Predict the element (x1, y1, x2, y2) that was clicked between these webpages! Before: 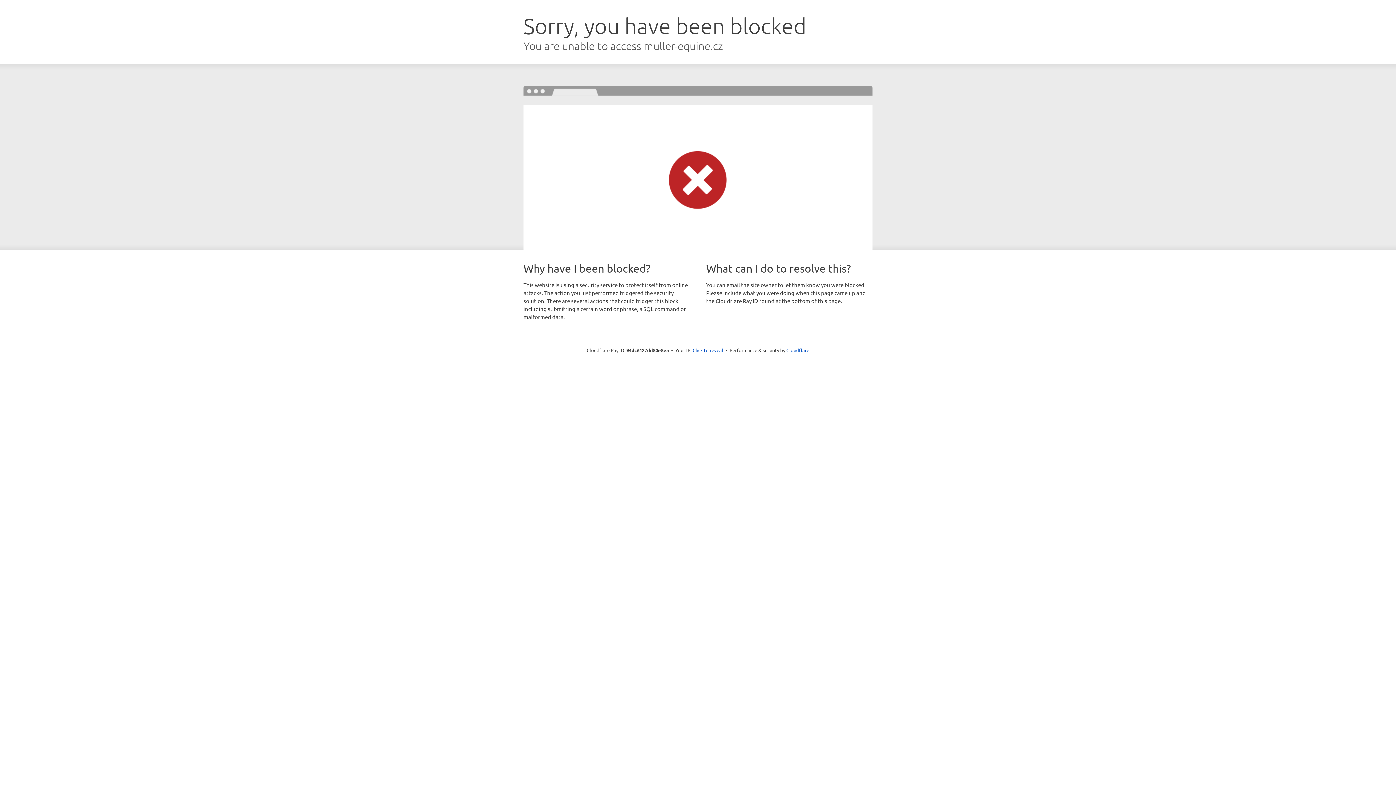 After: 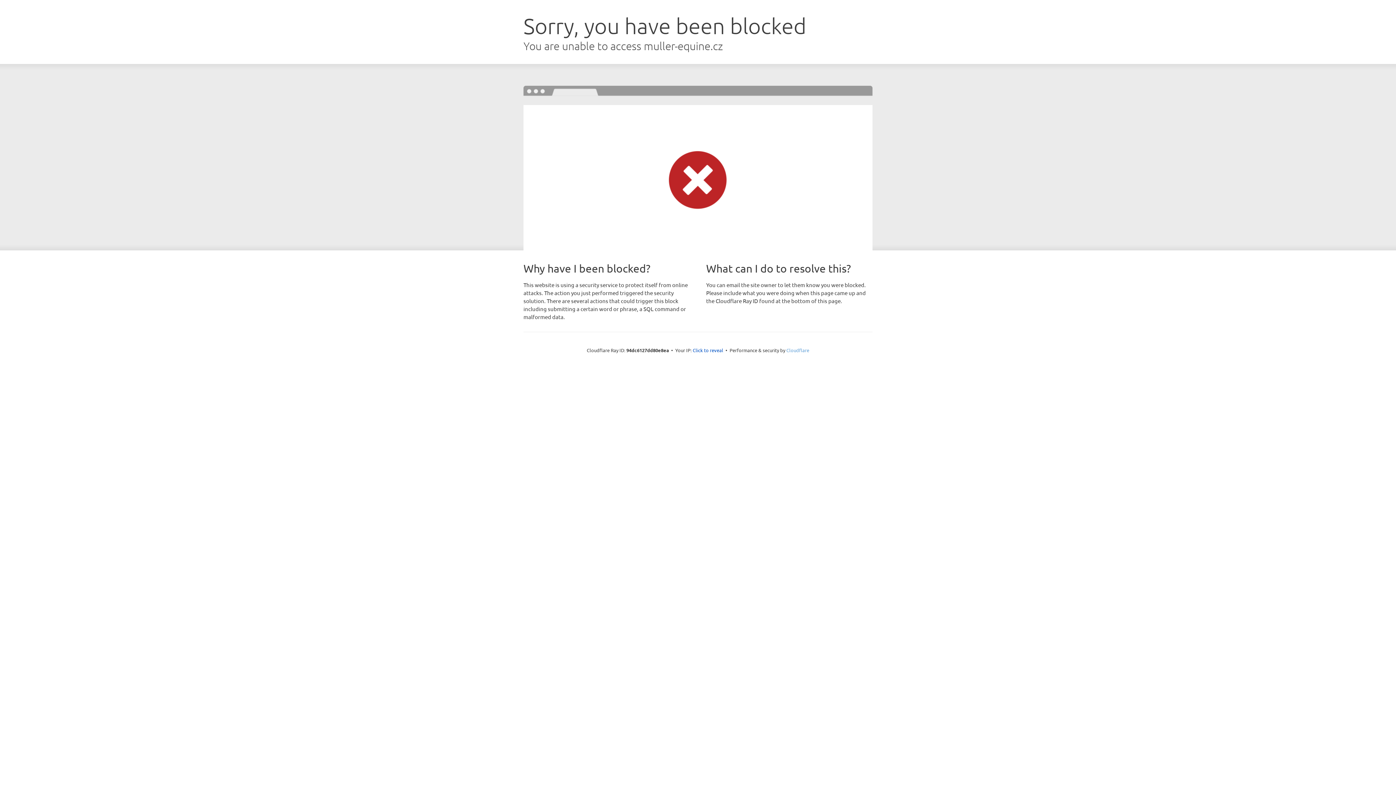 Action: label: Cloudflare bbox: (786, 347, 809, 353)